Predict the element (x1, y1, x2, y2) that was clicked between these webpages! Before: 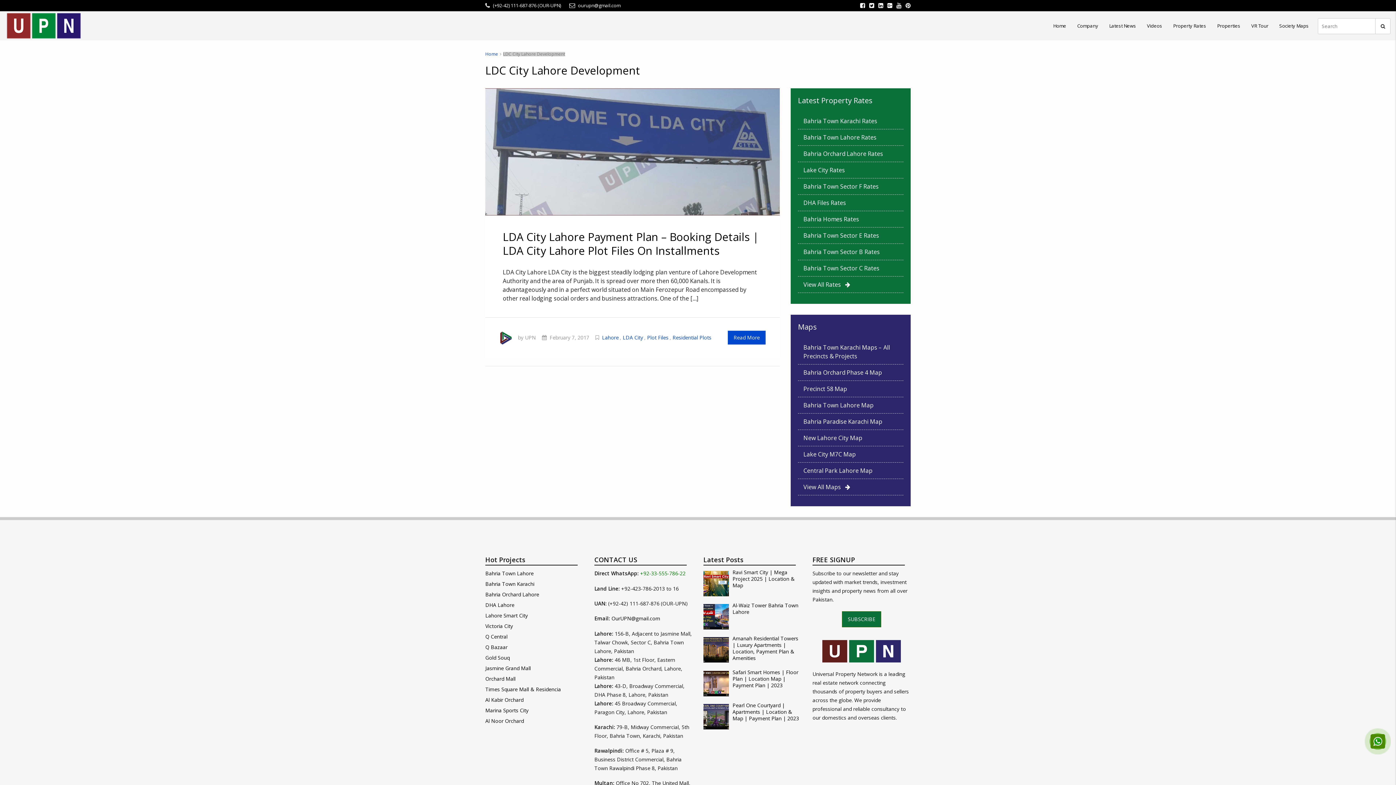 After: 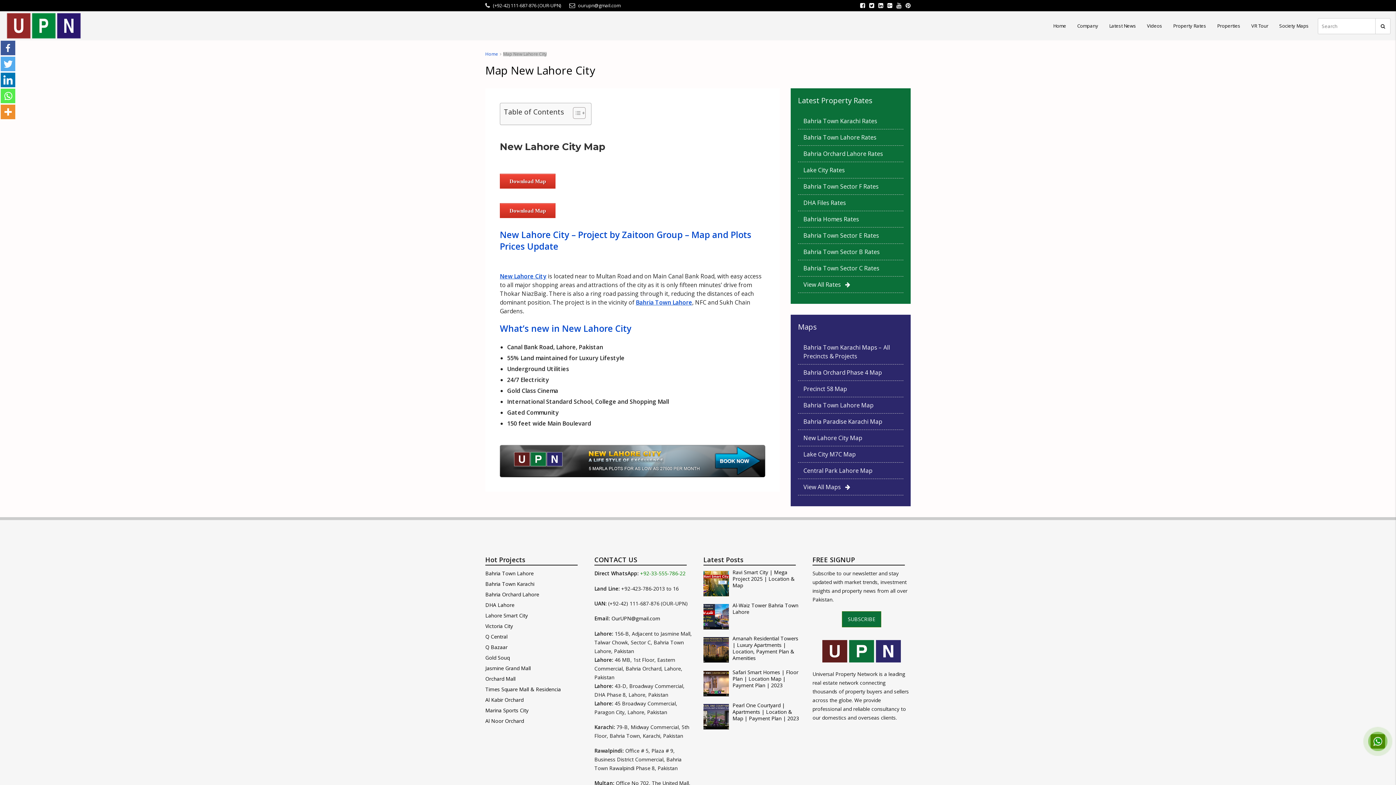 Action: label: New Lahore City Map bbox: (803, 434, 862, 442)